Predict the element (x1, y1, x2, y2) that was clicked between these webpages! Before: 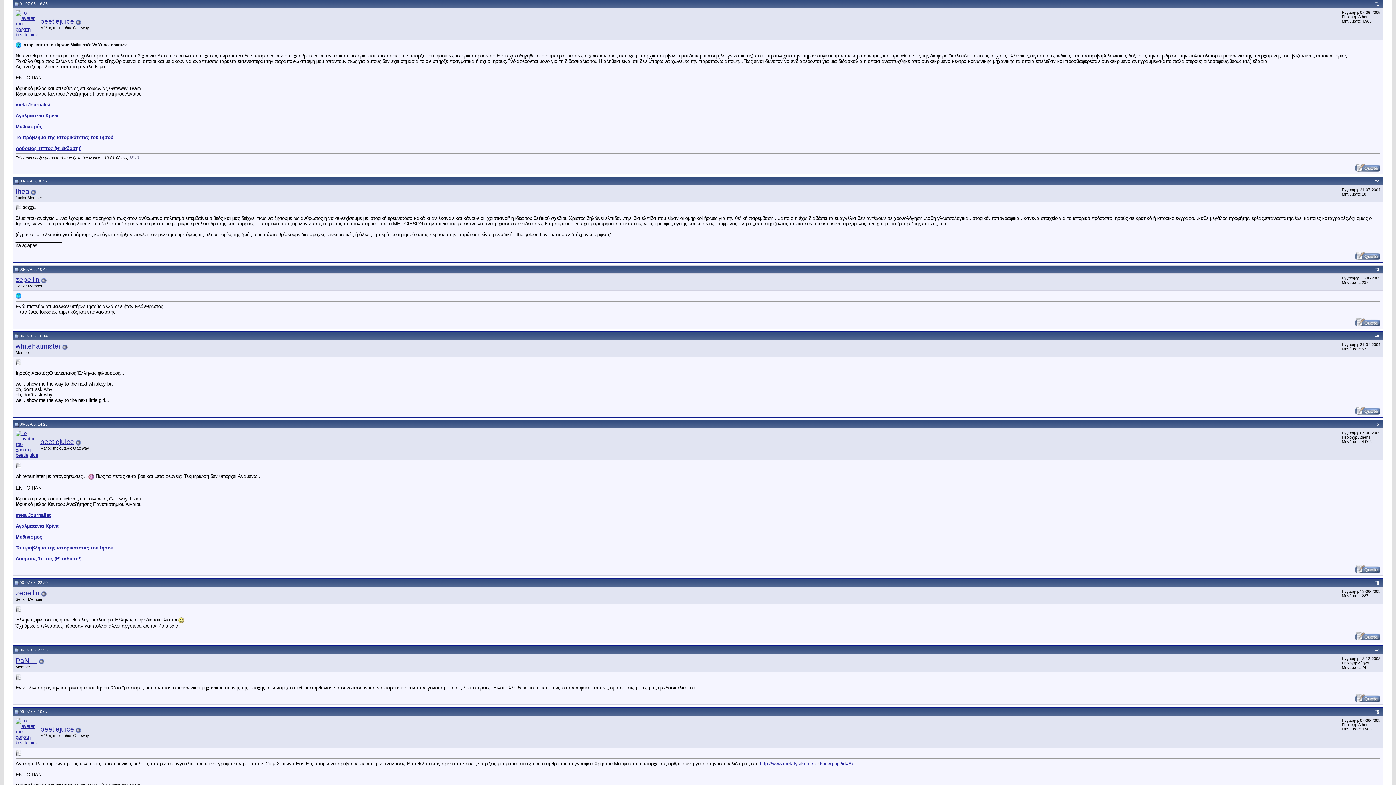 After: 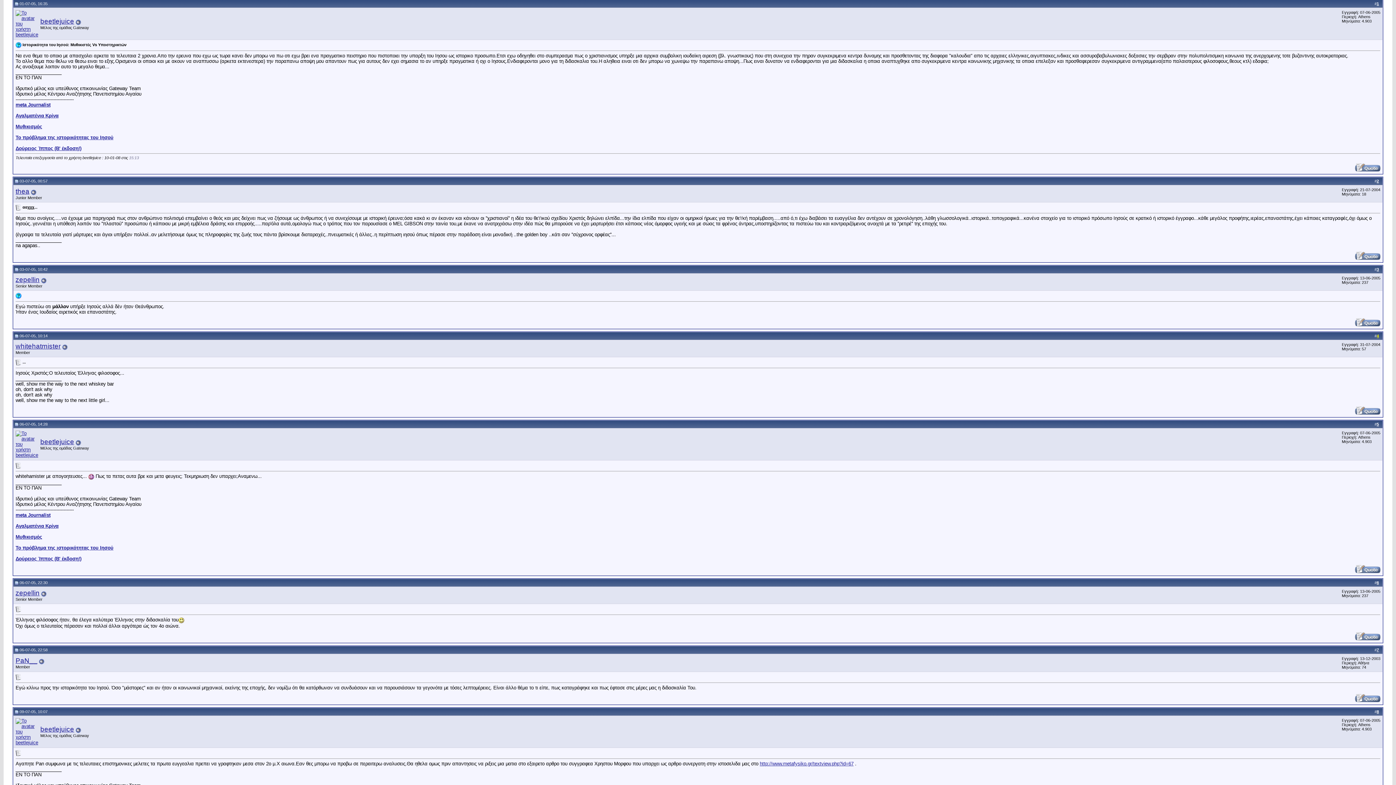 Action: bbox: (1377, 333, 1379, 338) label: 4